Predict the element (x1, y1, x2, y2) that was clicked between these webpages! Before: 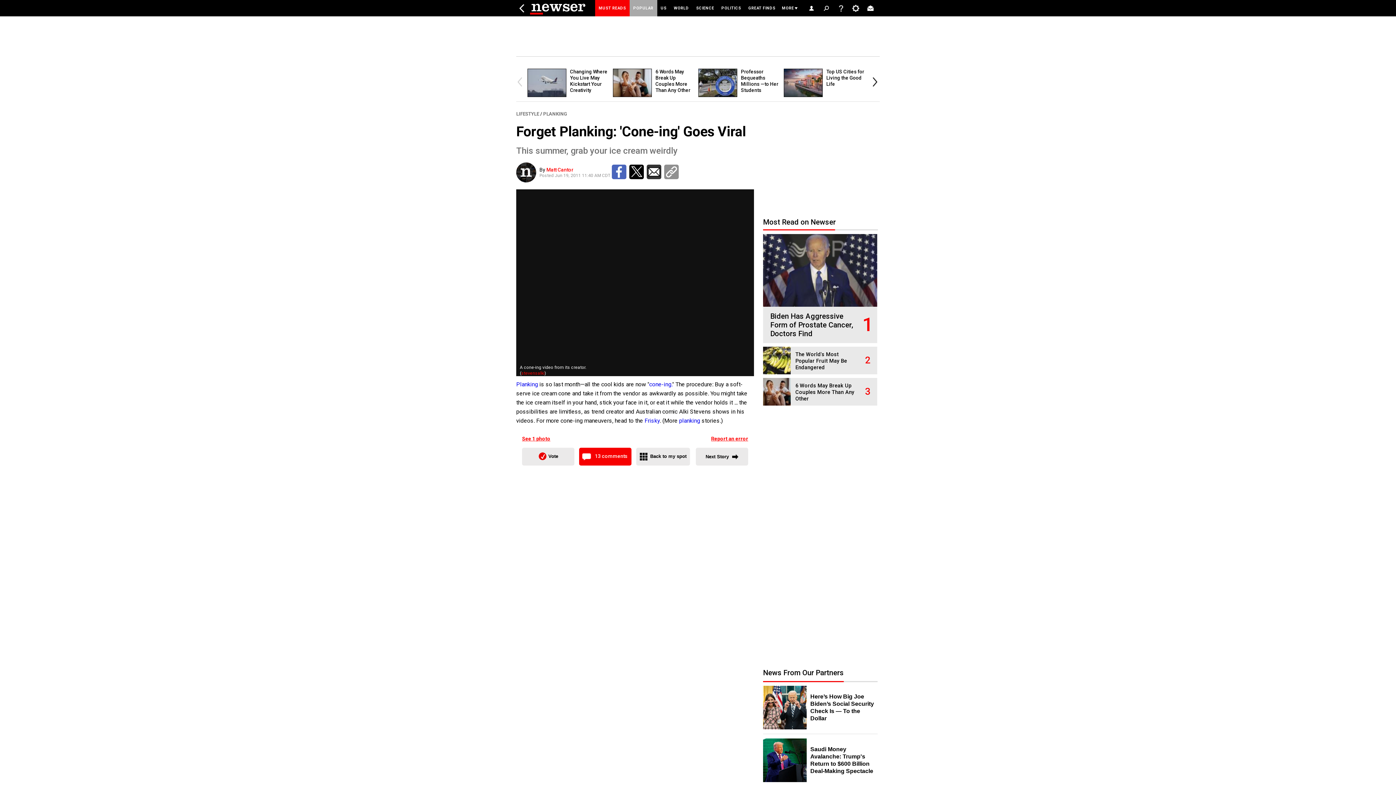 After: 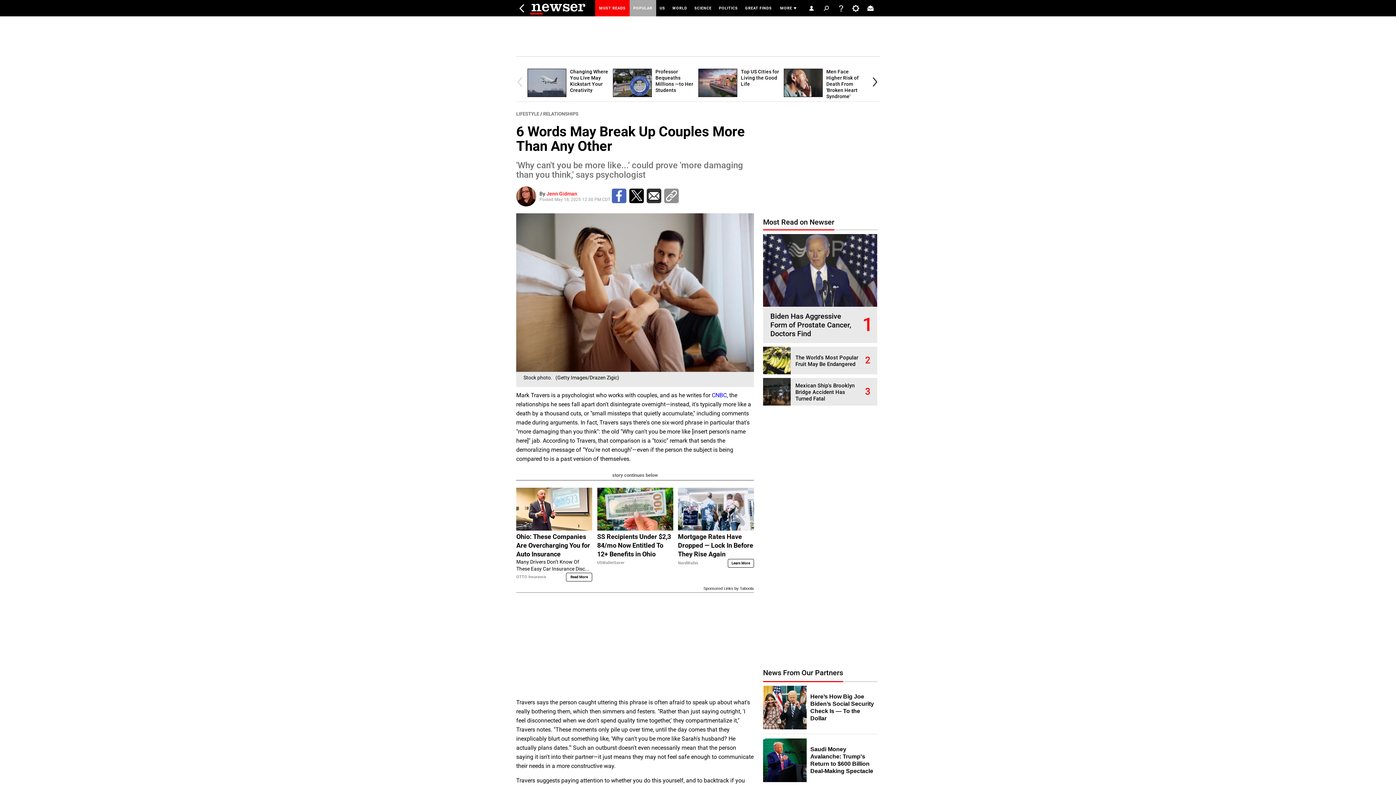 Action: label: 6 Words May Break Up Couples More Than Any Other bbox: (795, 382, 854, 402)